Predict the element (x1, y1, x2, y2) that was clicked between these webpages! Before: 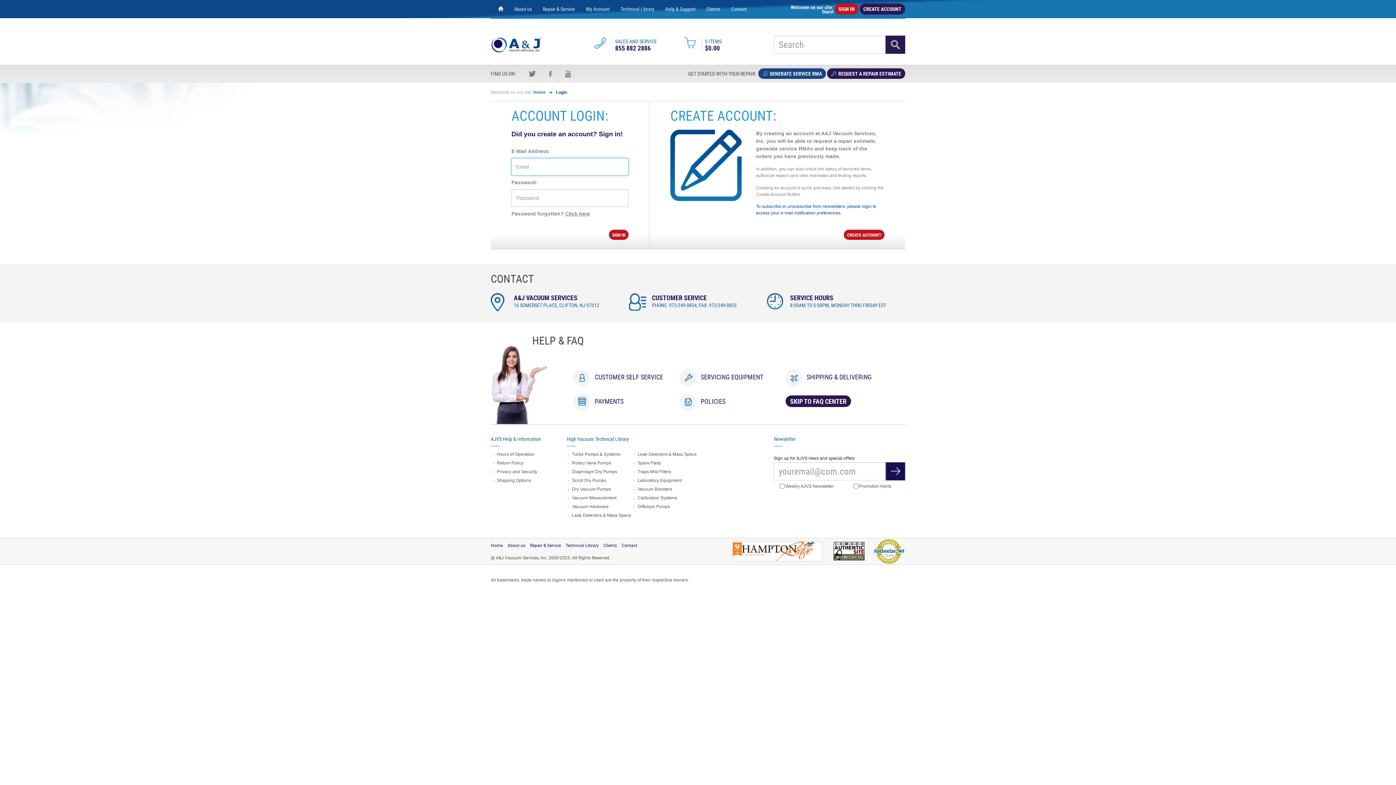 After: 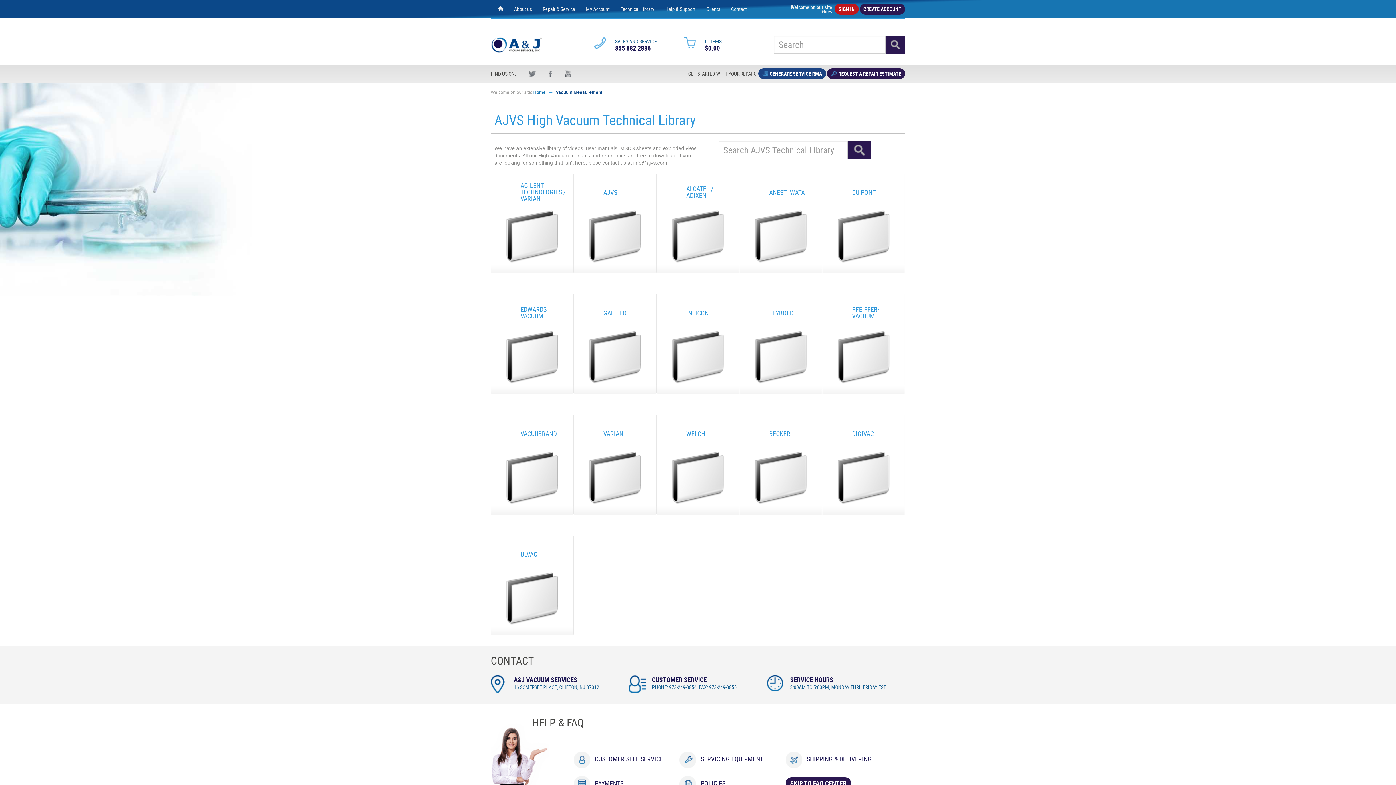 Action: label: Vacuum Measurement bbox: (572, 495, 616, 500)